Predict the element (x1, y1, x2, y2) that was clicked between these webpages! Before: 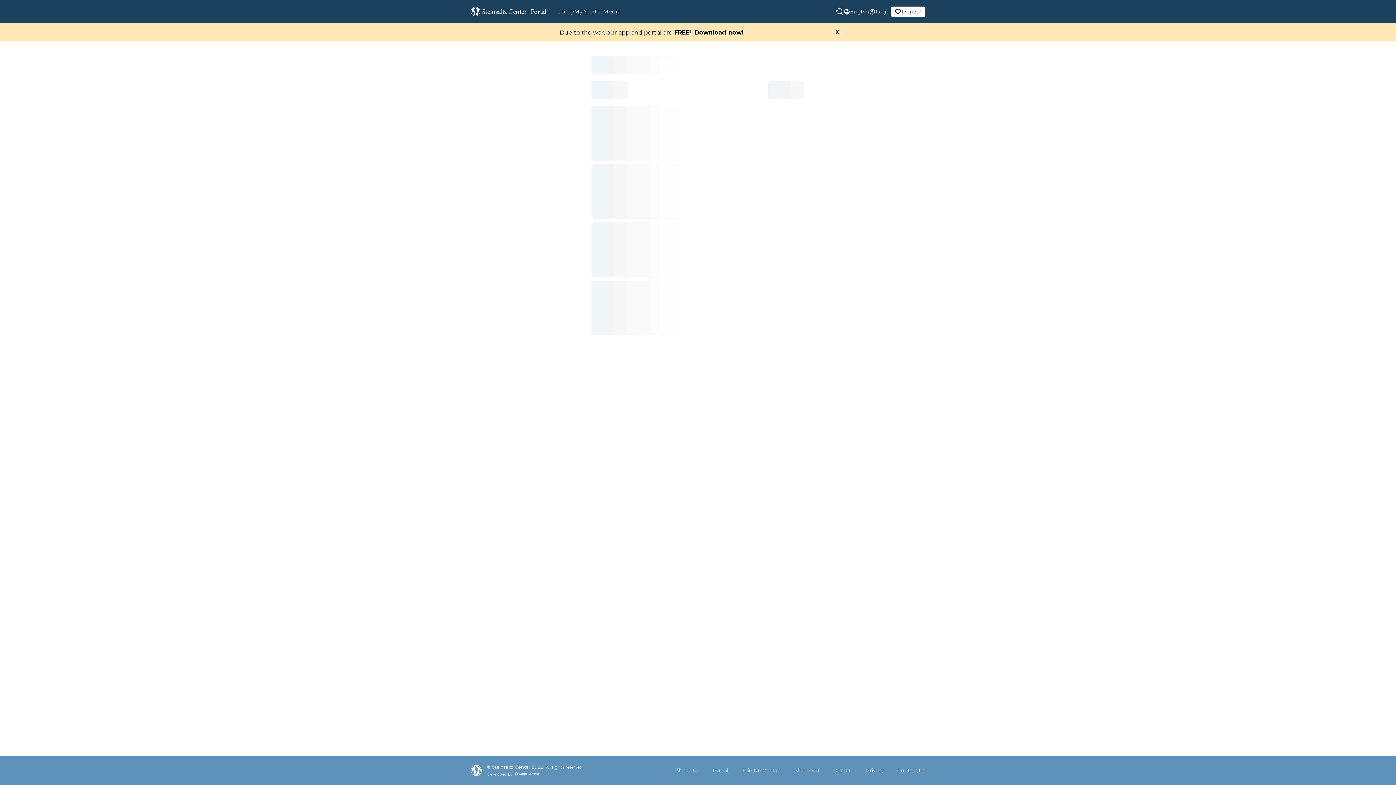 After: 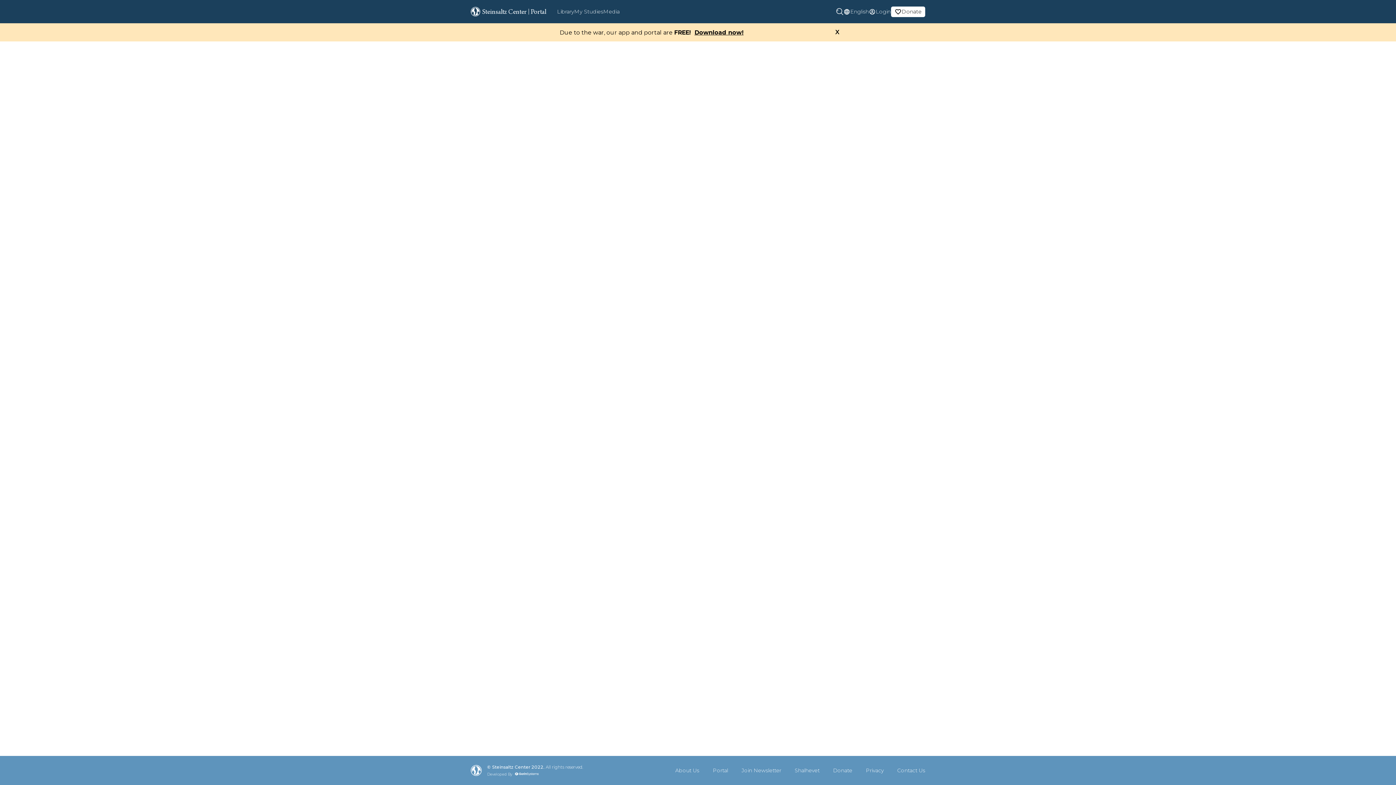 Action: bbox: (514, 771, 585, 777)